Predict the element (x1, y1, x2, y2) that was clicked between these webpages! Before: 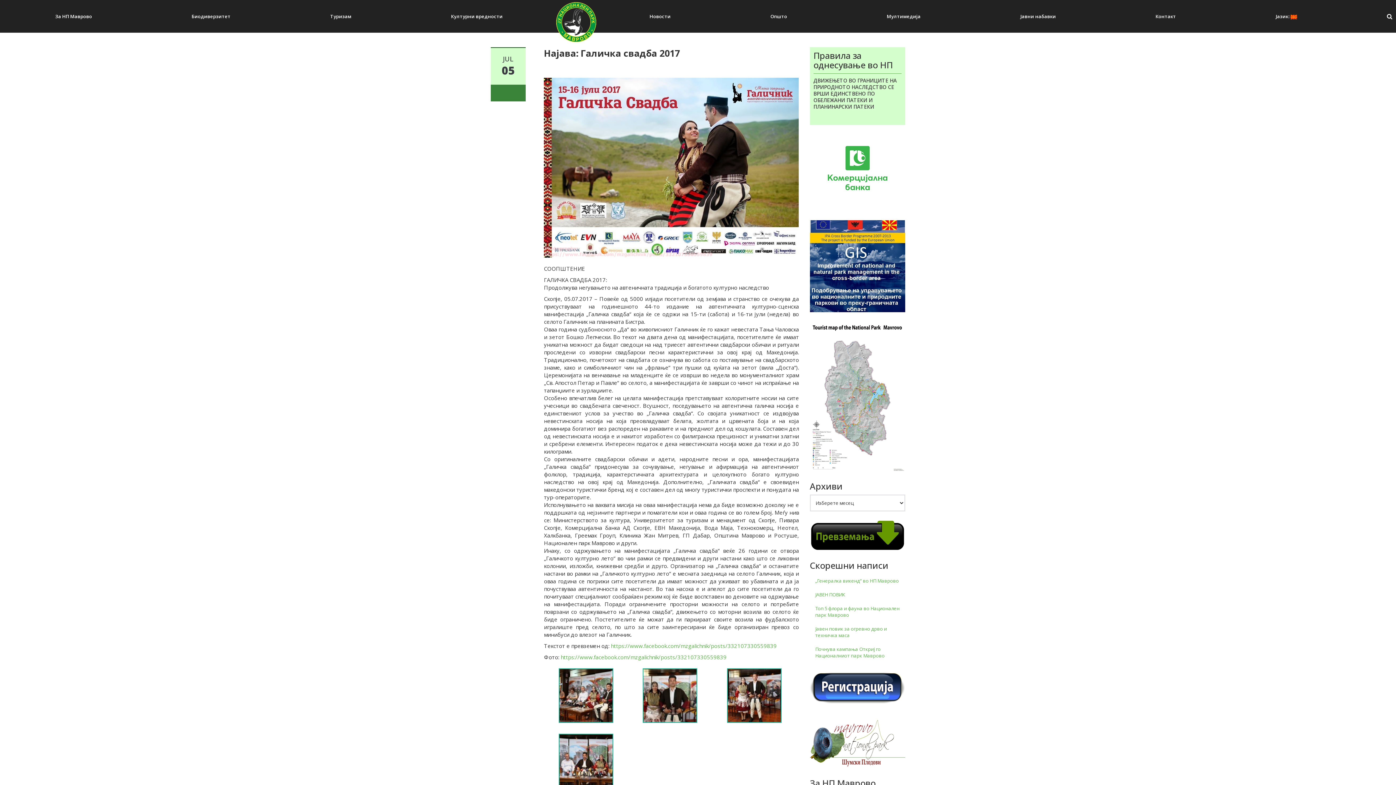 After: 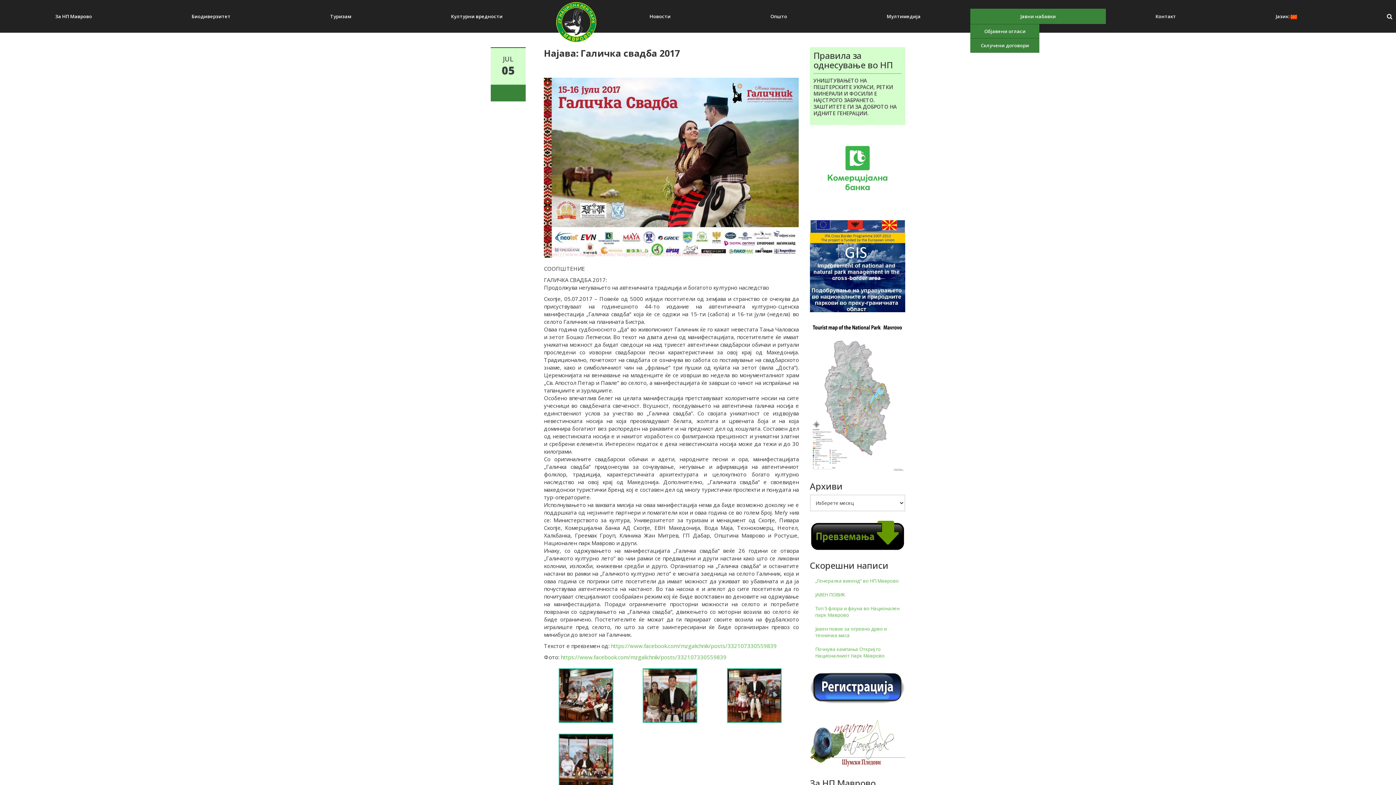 Action: label: Јавни набавки bbox: (970, 8, 1106, 24)